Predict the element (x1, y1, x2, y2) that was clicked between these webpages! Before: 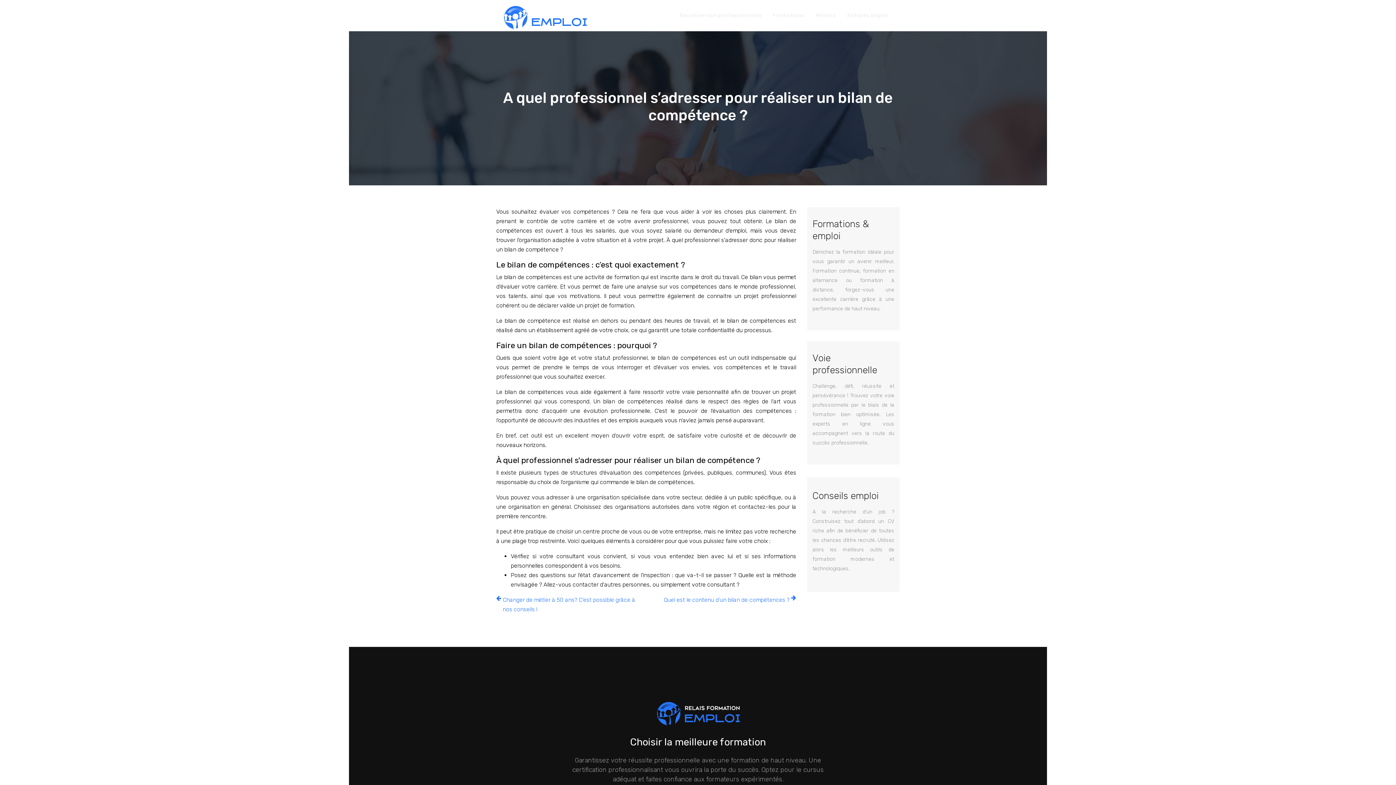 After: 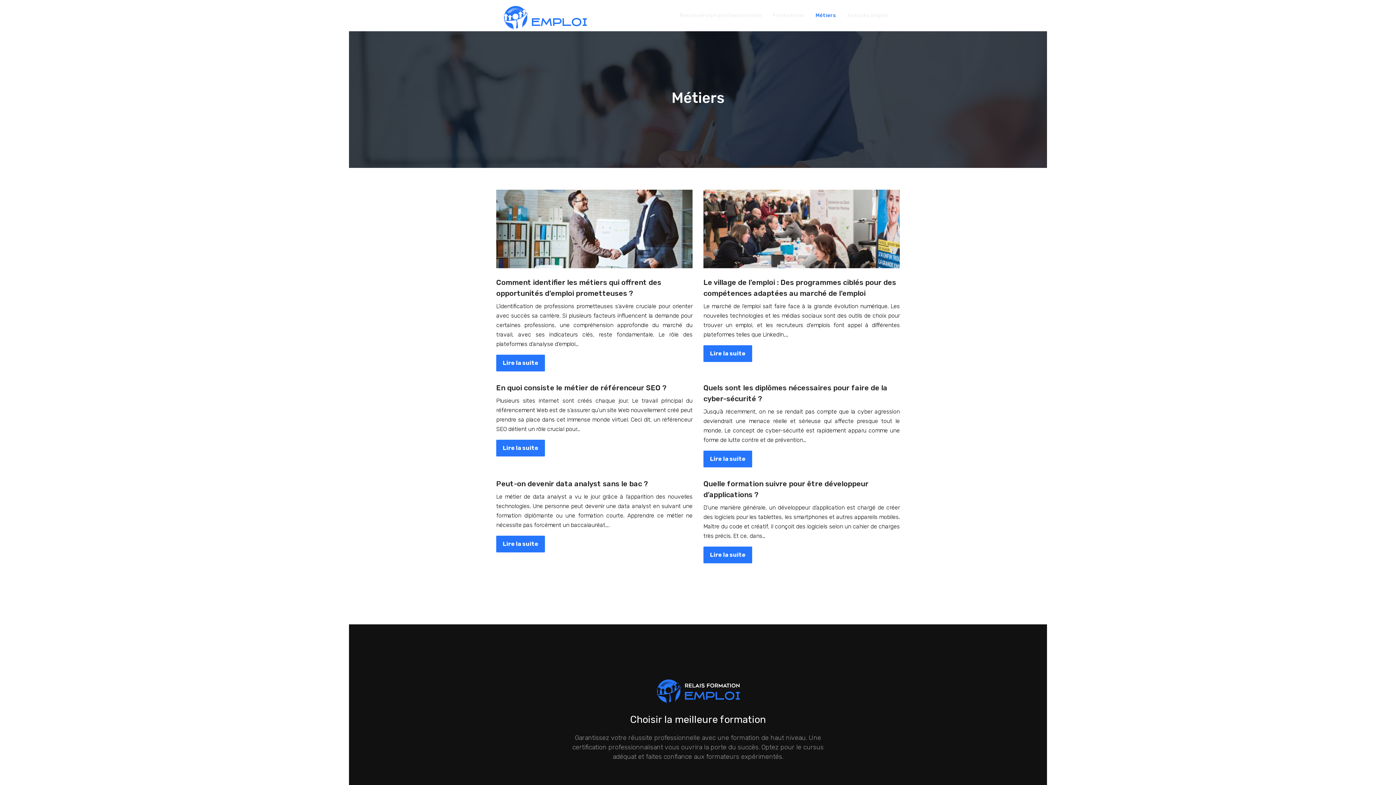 Action: bbox: (815, 1, 836, 30) label: Métiers